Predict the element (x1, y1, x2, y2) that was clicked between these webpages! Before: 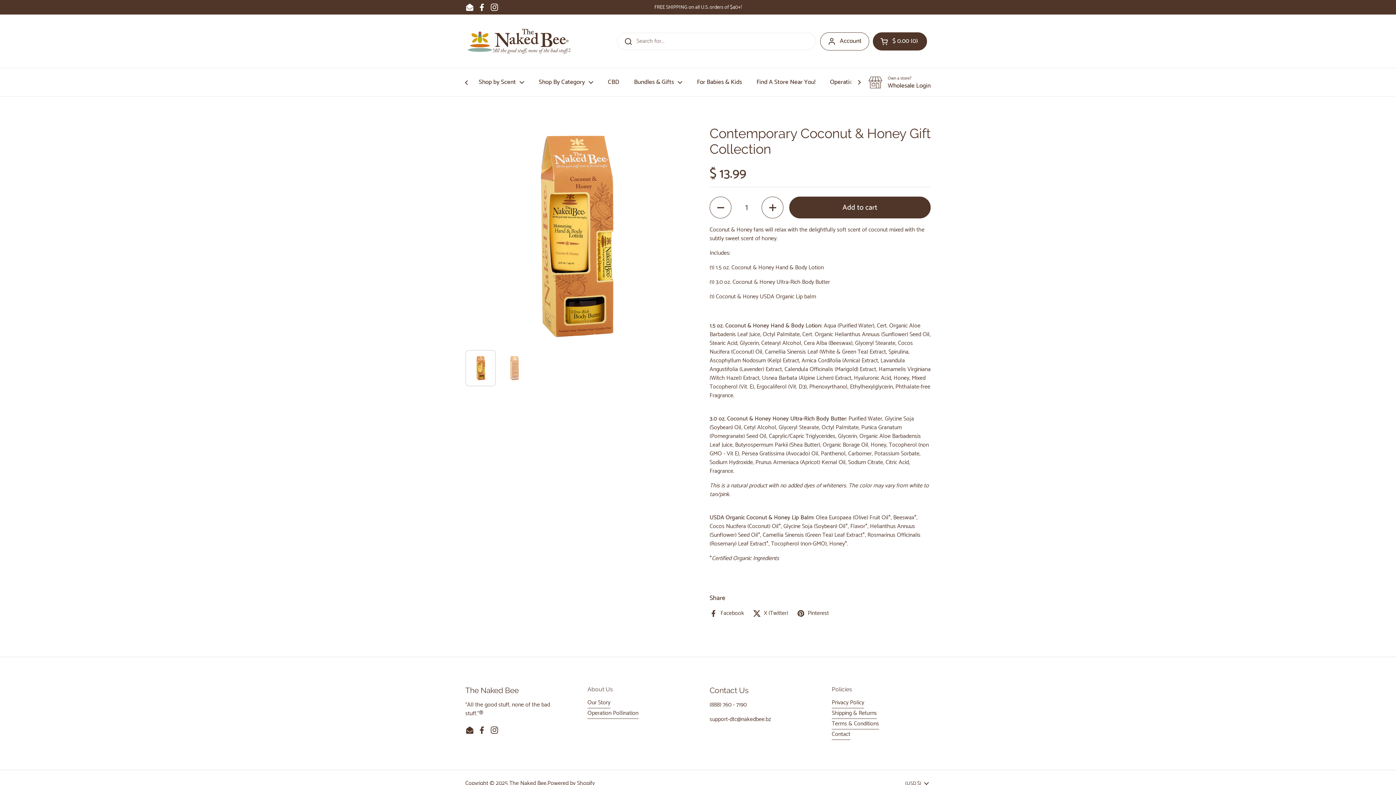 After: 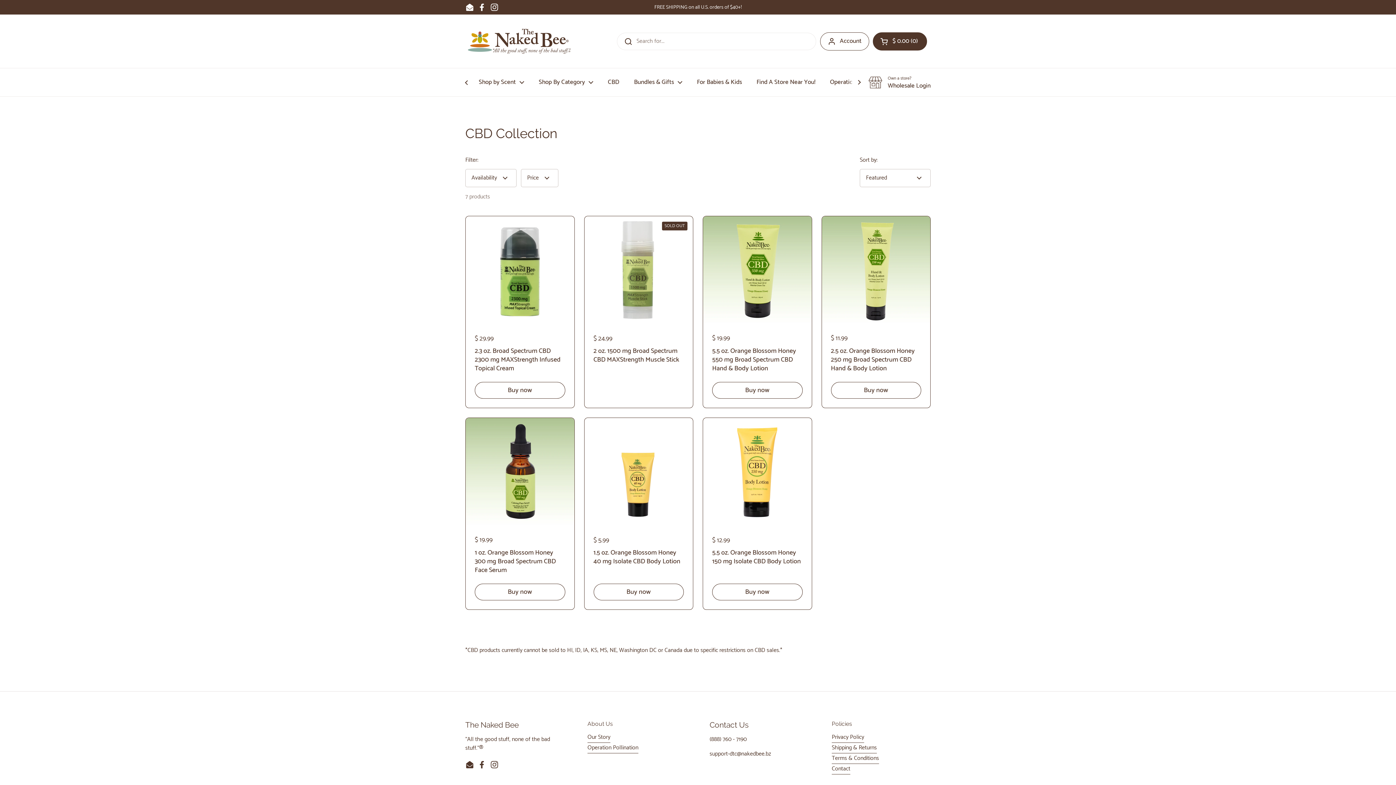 Action: label: CBD bbox: (600, 73, 626, 90)